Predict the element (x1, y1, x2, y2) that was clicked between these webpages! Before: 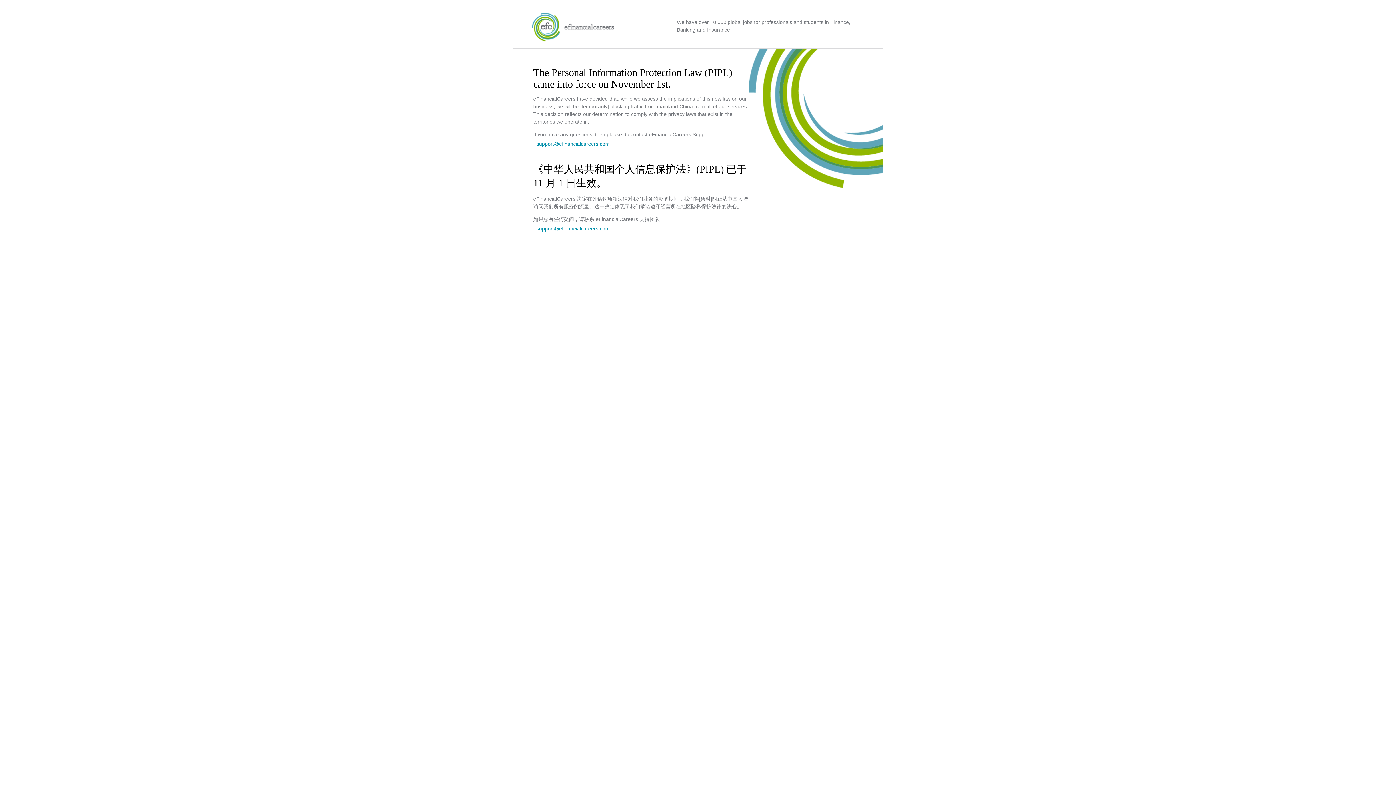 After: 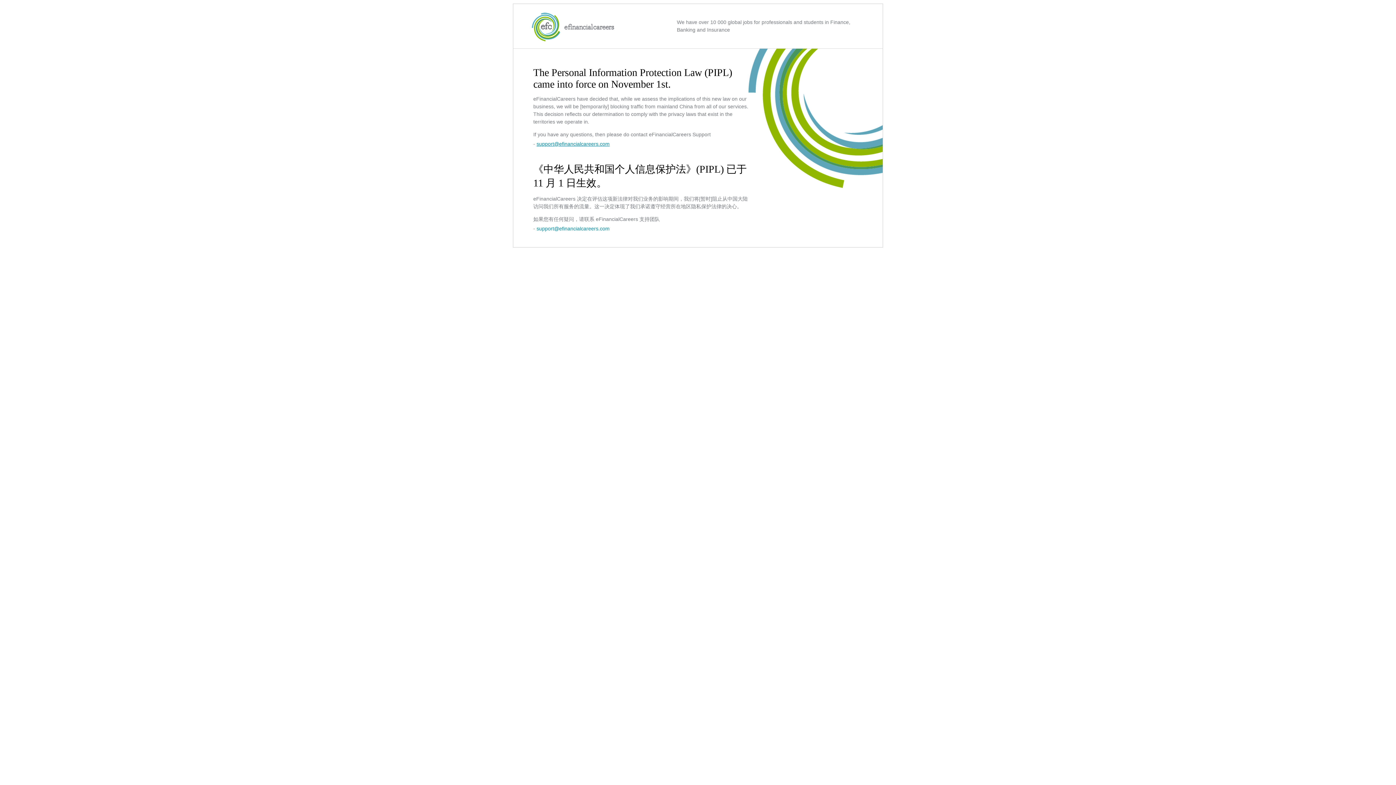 Action: label: support@efinancialcareers.com bbox: (536, 141, 609, 146)